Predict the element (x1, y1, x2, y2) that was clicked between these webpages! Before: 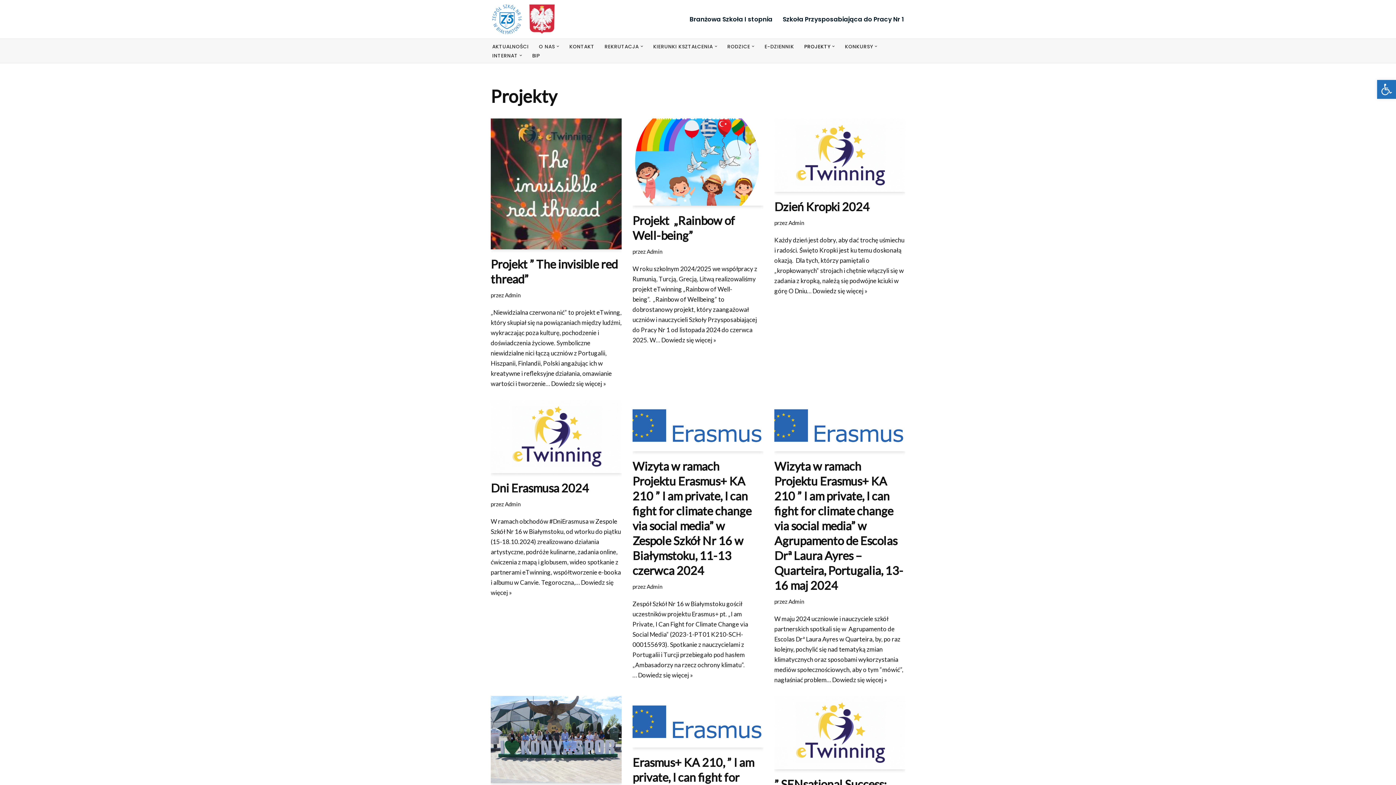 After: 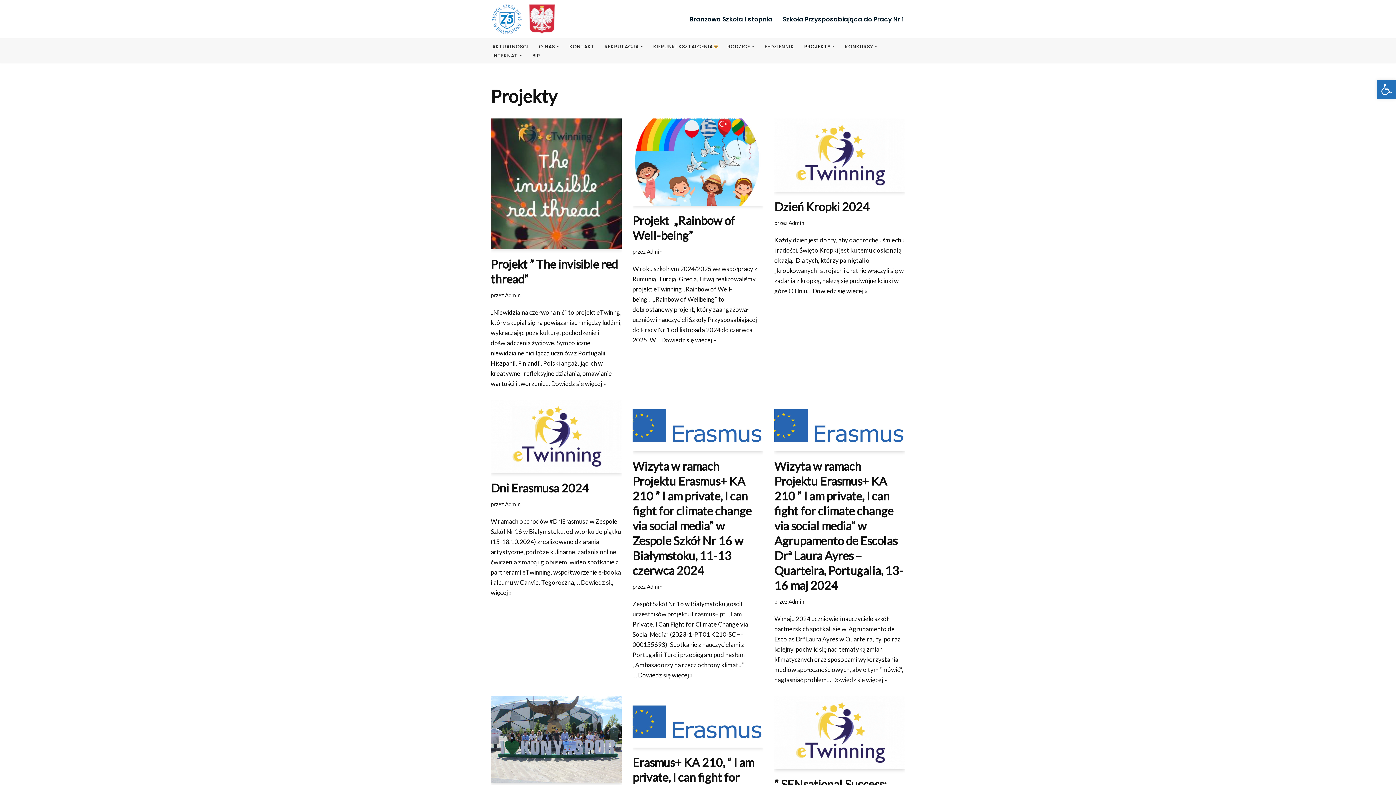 Action: label: Otwórz podmenu bbox: (714, 45, 717, 47)